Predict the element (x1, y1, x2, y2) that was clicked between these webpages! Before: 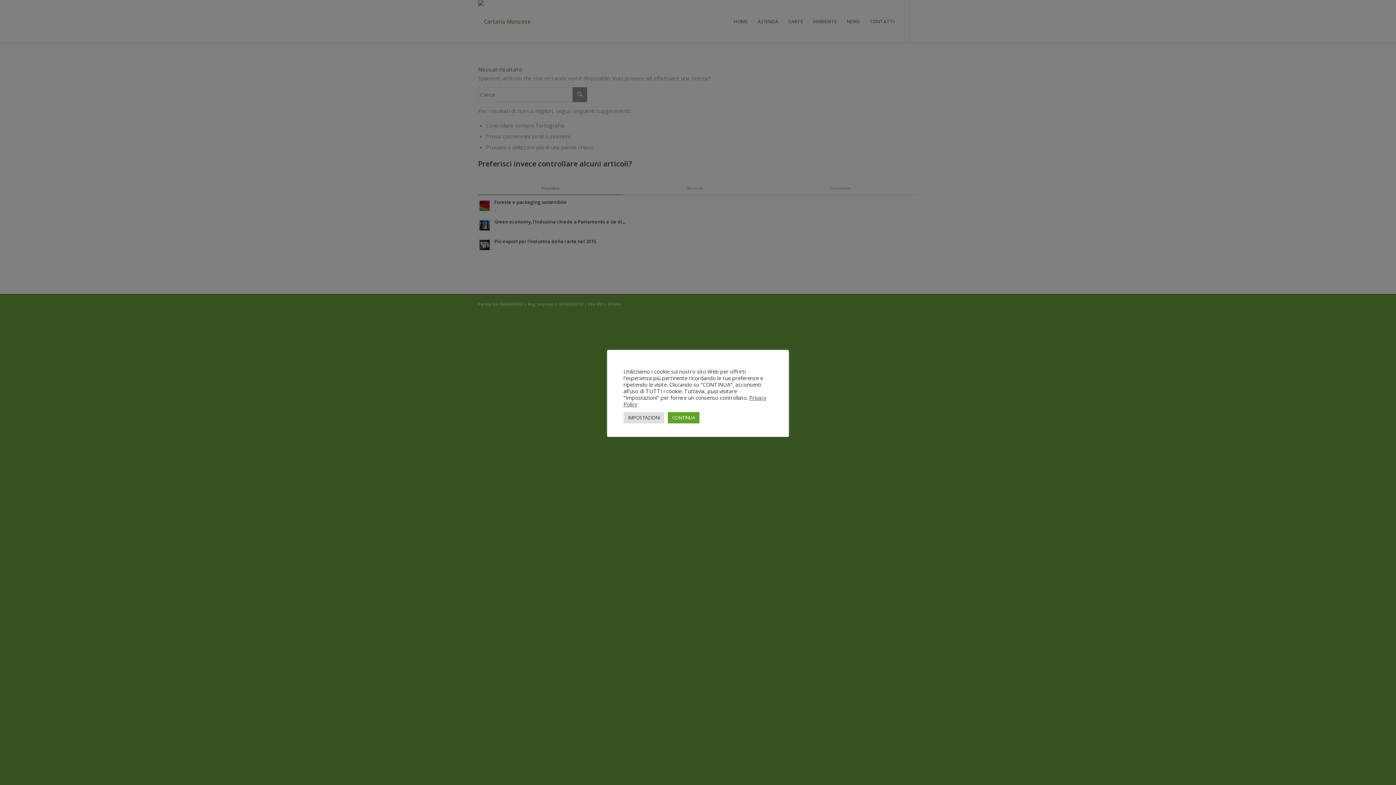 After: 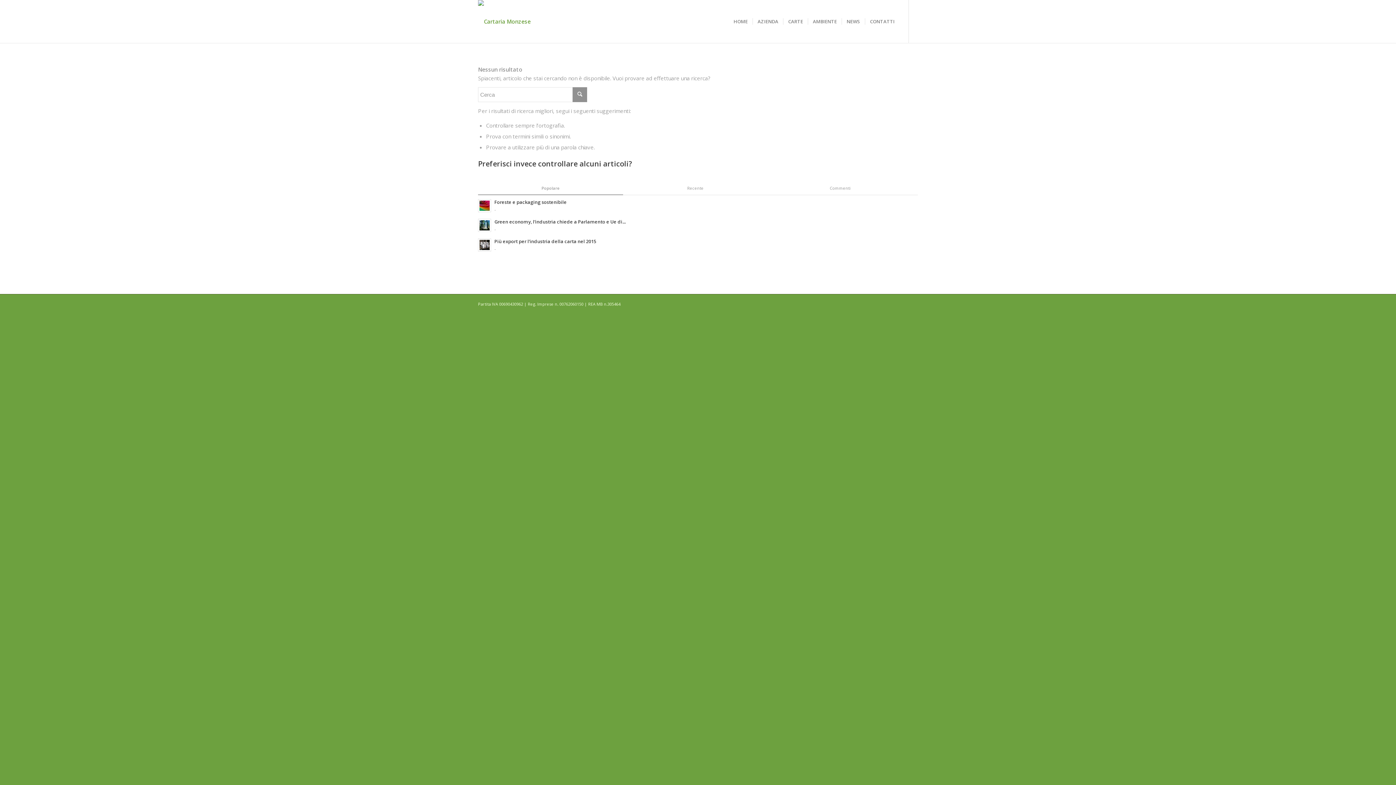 Action: label: CONTINUA bbox: (668, 412, 699, 423)